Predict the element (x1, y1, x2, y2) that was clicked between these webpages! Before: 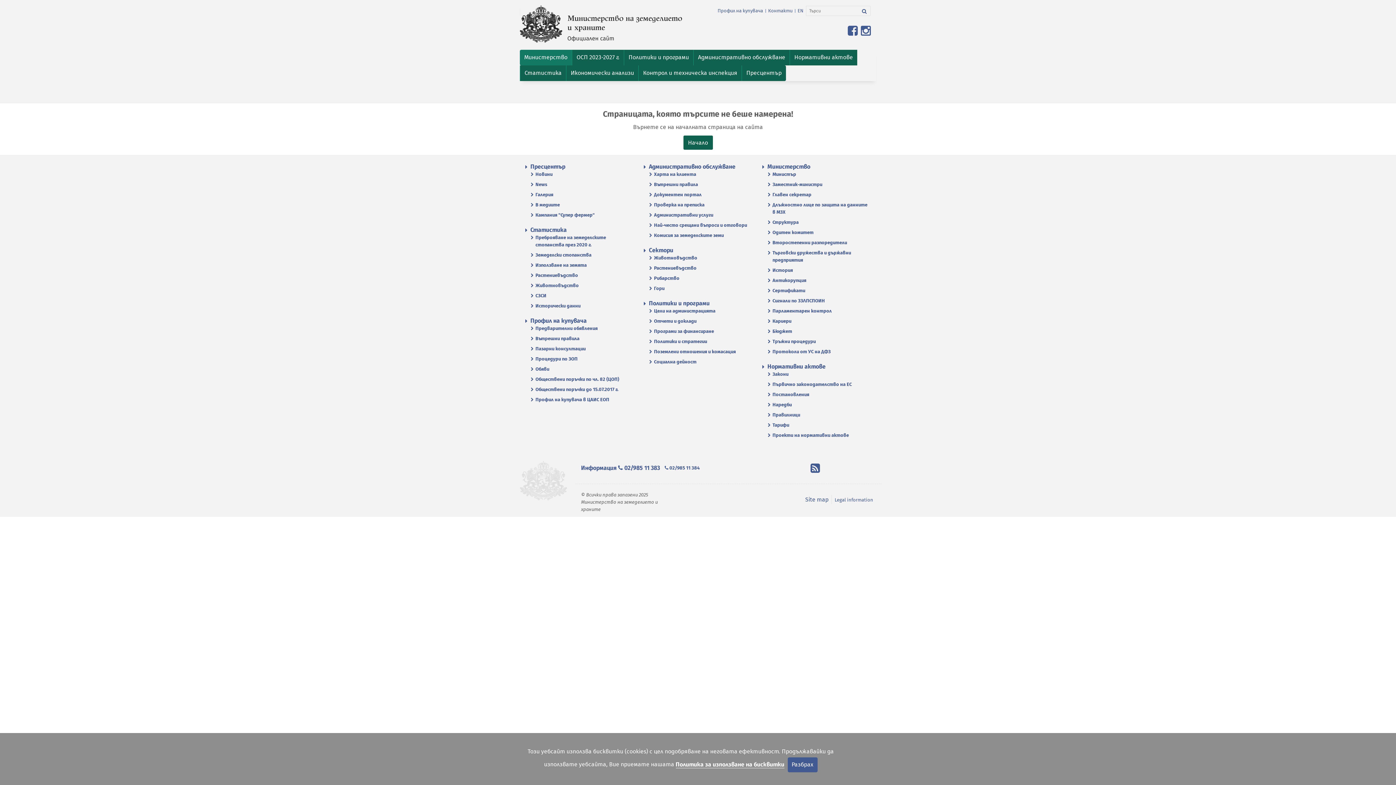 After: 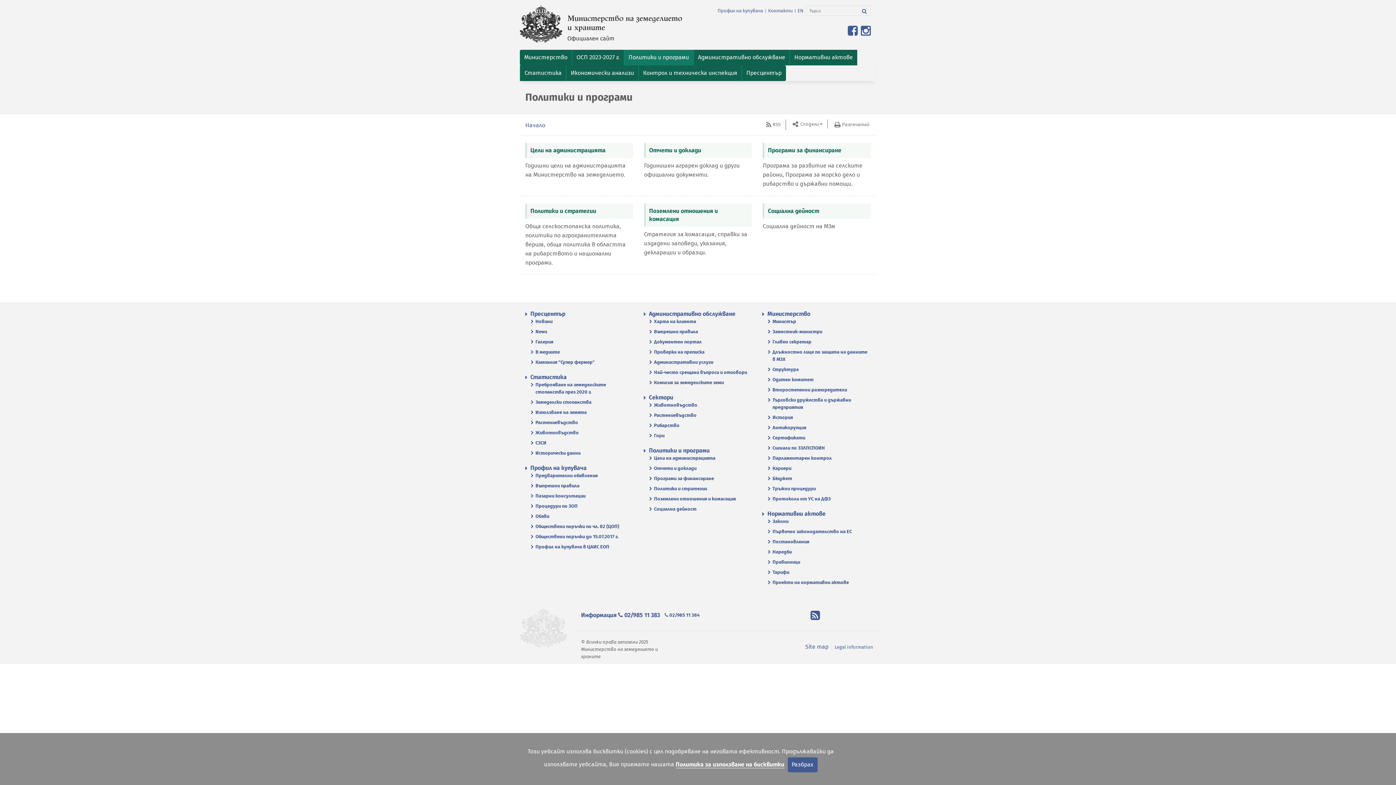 Action: label: Политики и програми bbox: (649, 299, 710, 306)